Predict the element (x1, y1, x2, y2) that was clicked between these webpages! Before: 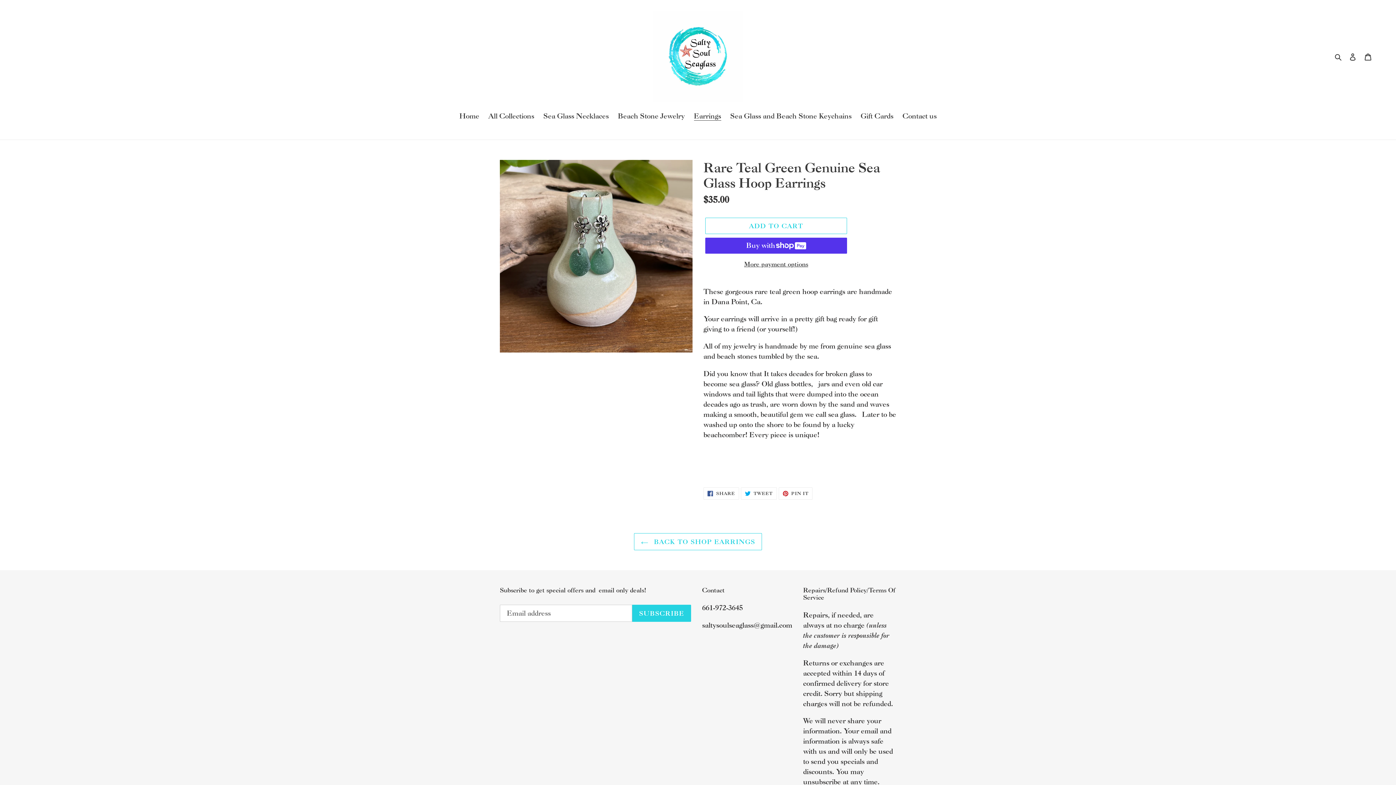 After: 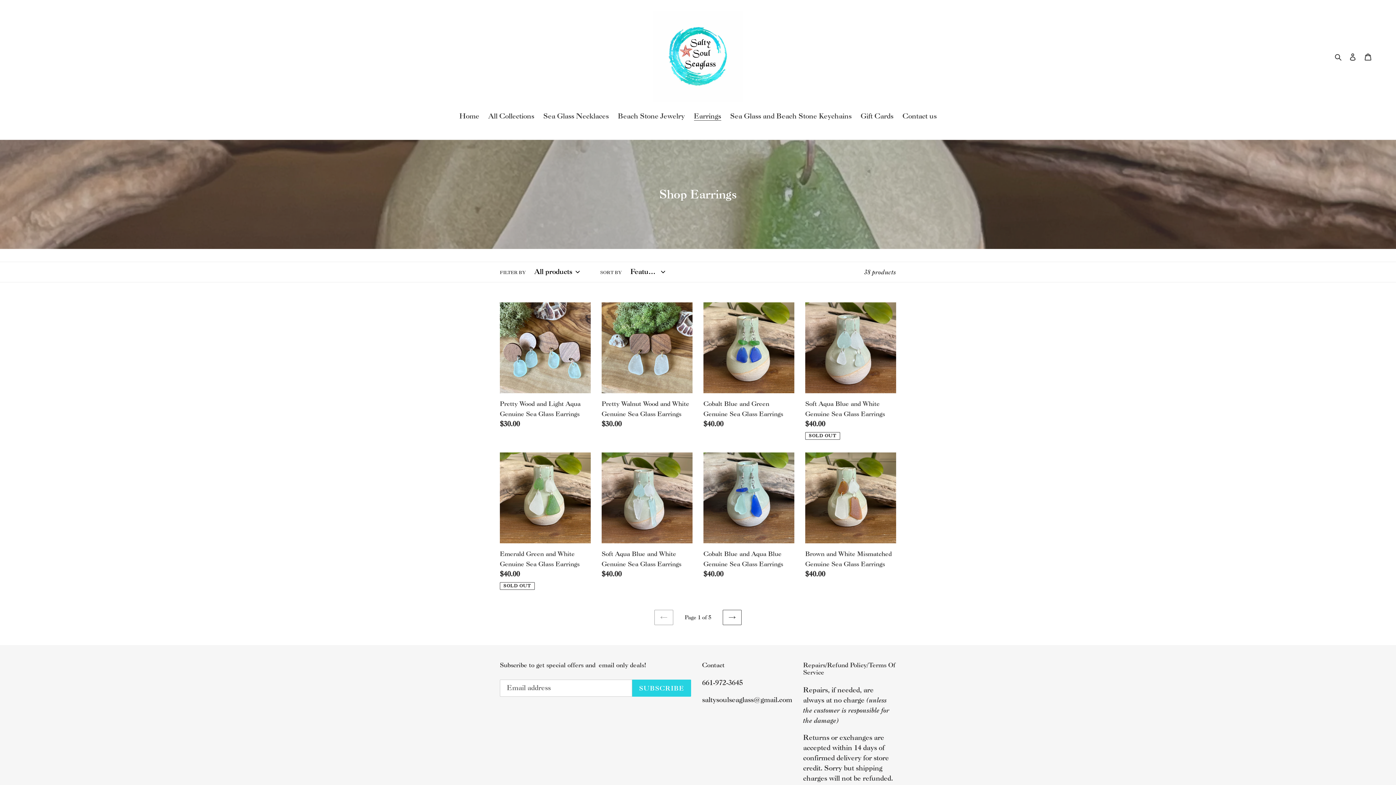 Action: label: Earrings bbox: (690, 111, 724, 122)